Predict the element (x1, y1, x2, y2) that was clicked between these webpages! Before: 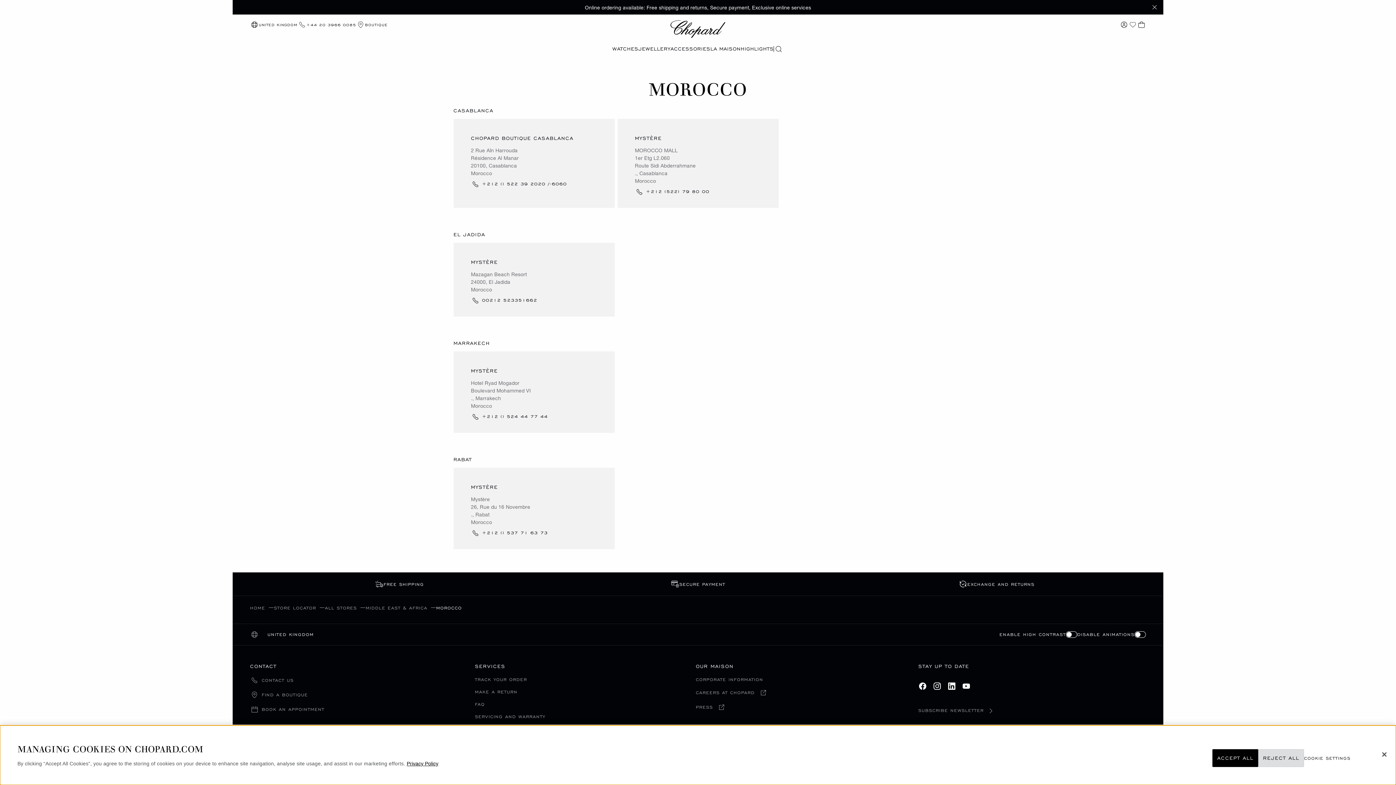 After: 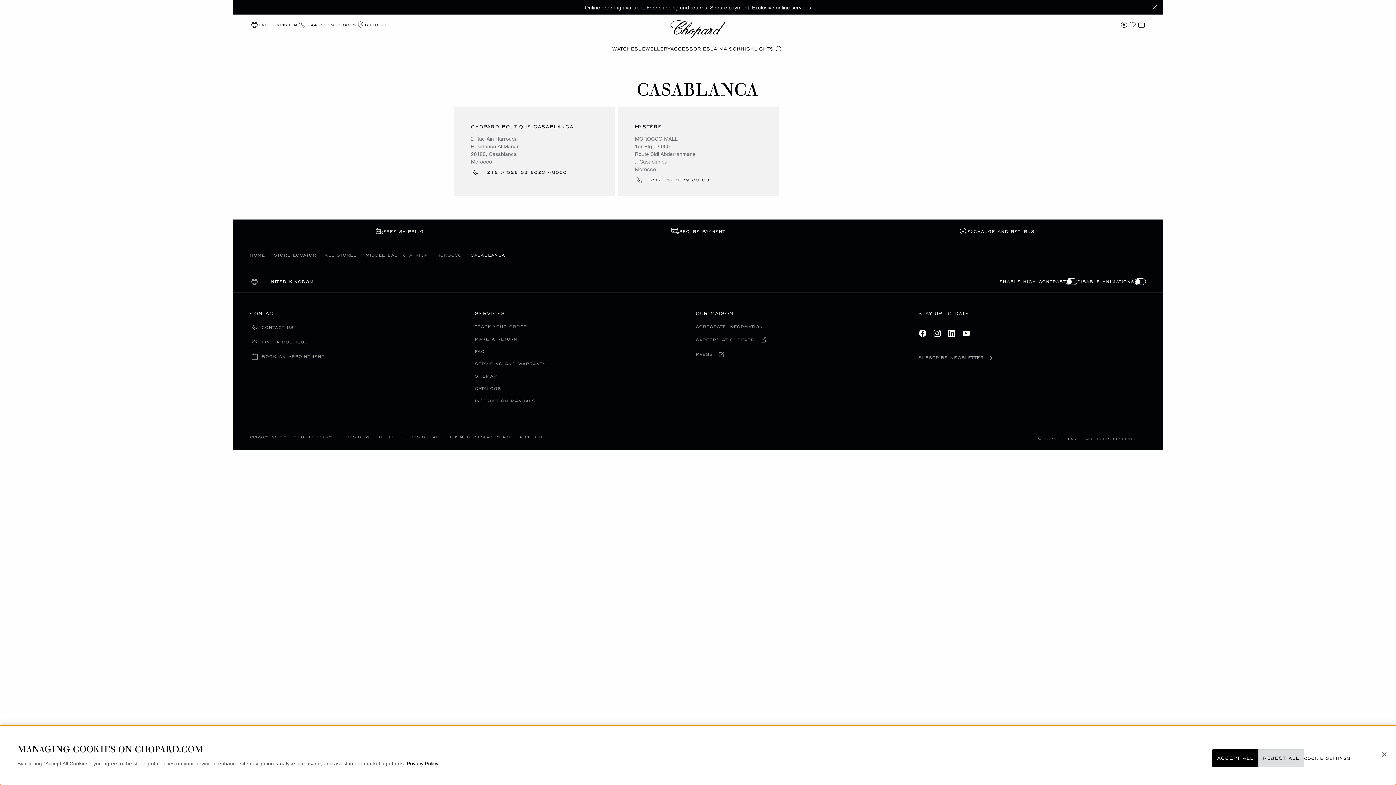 Action: label: CASABLANCA bbox: (453, 107, 942, 118)